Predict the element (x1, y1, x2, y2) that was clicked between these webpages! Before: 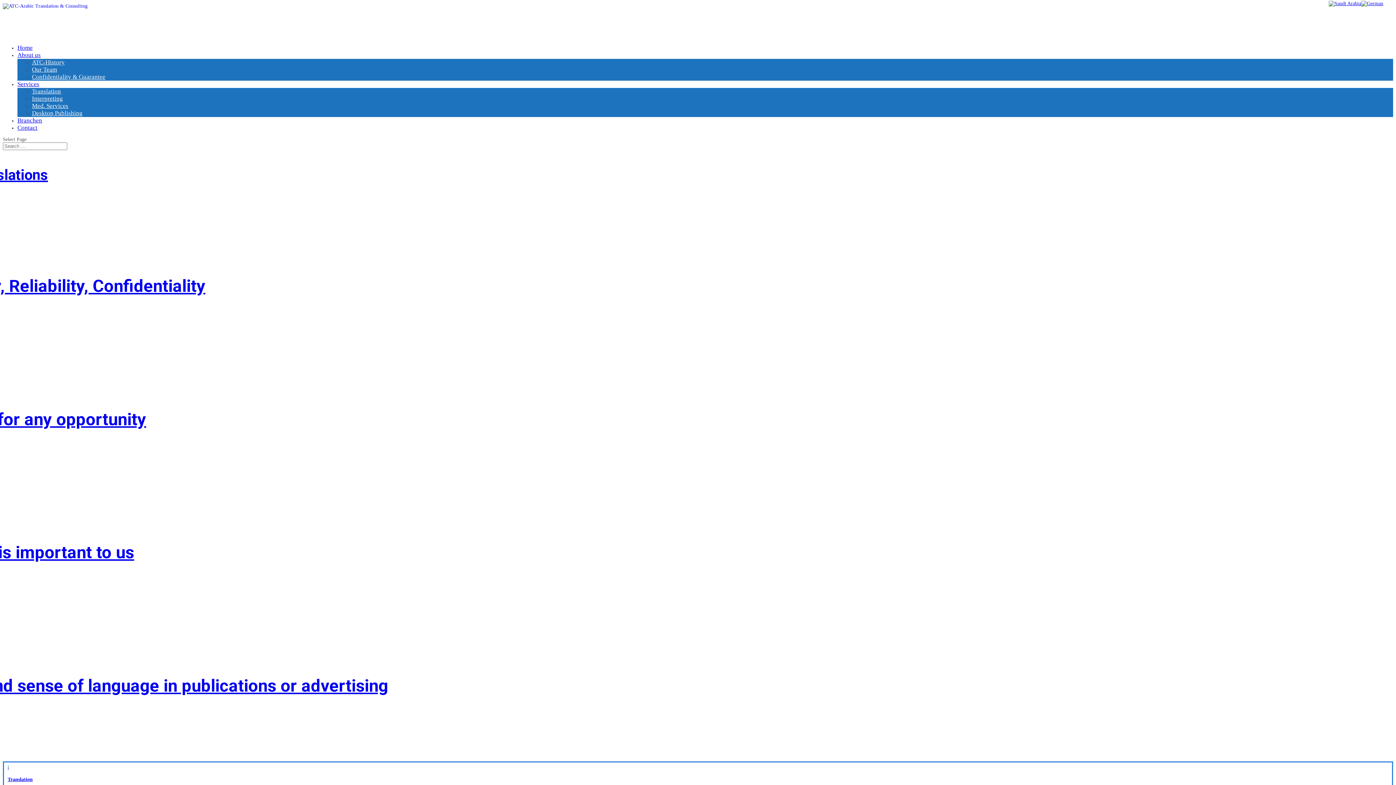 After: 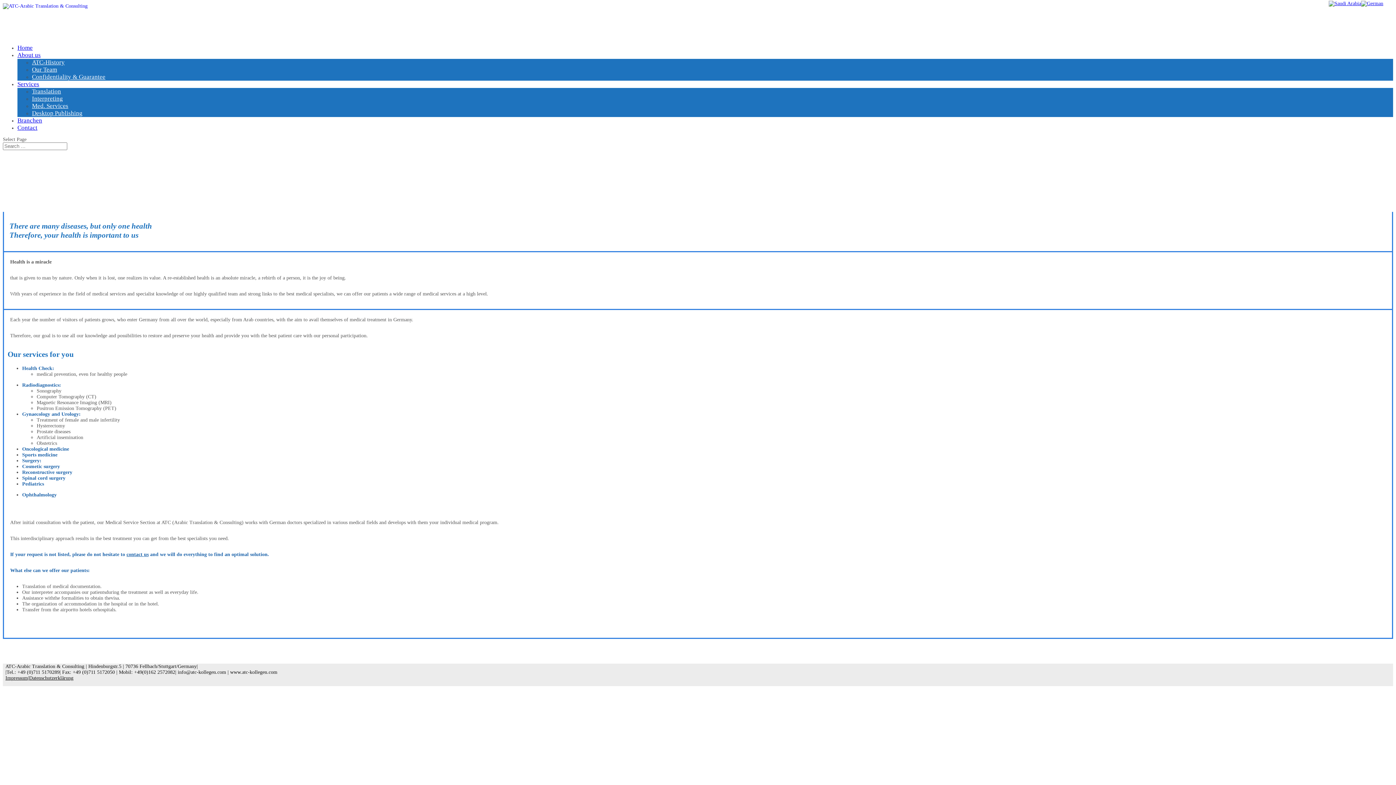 Action: bbox: (-94, 346, 1291, 429) label: Interpreting

nterpreters for any opportunity